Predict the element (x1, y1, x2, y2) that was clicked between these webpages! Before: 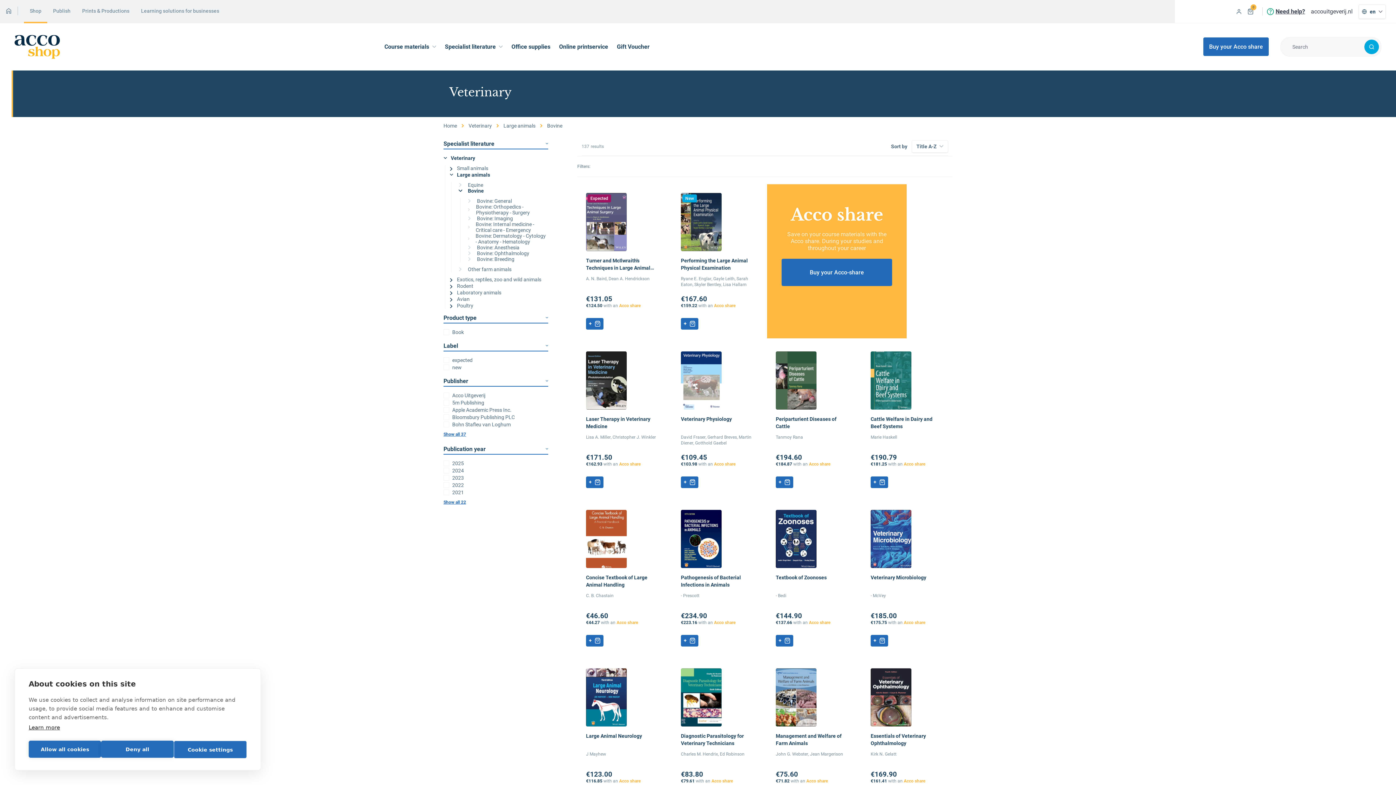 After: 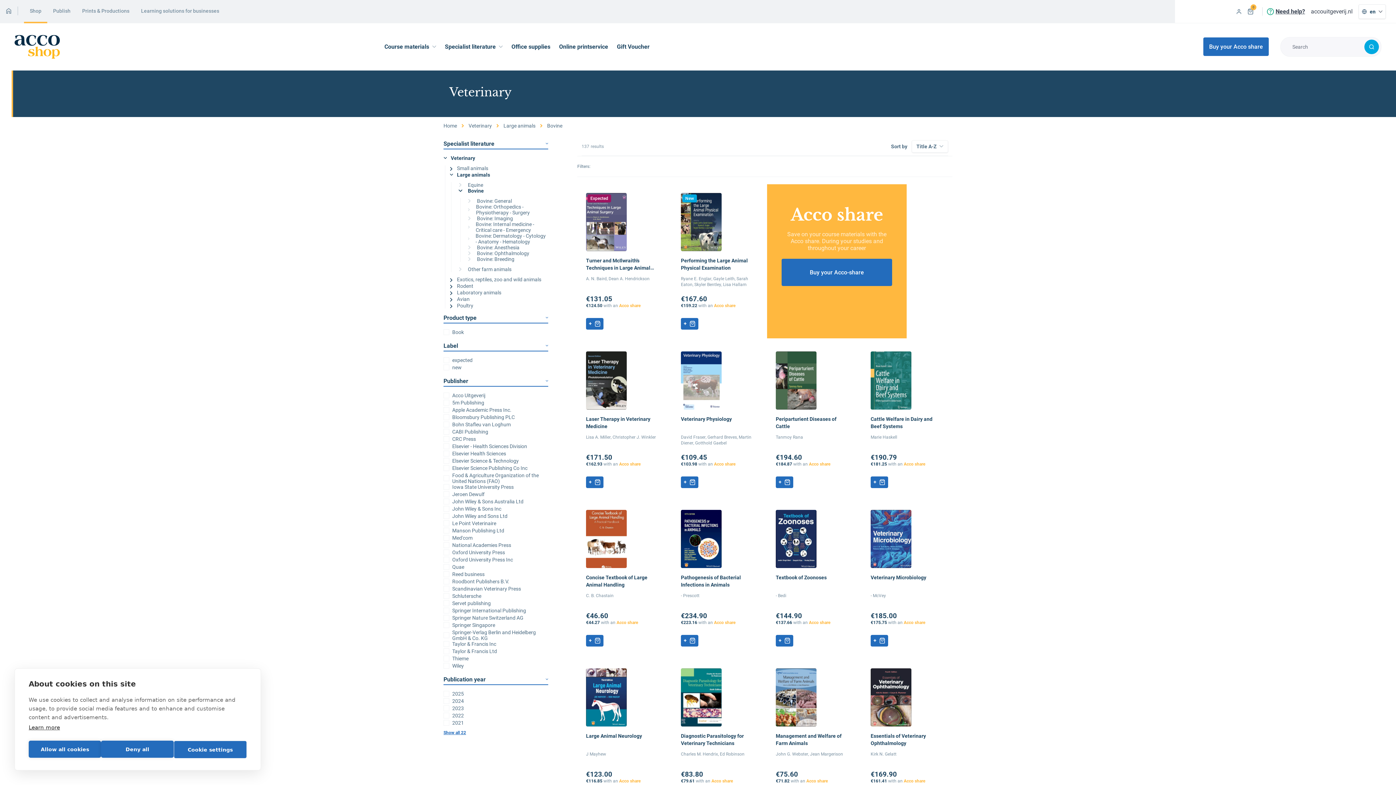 Action: bbox: (443, 431, 466, 436) label: Show all 37